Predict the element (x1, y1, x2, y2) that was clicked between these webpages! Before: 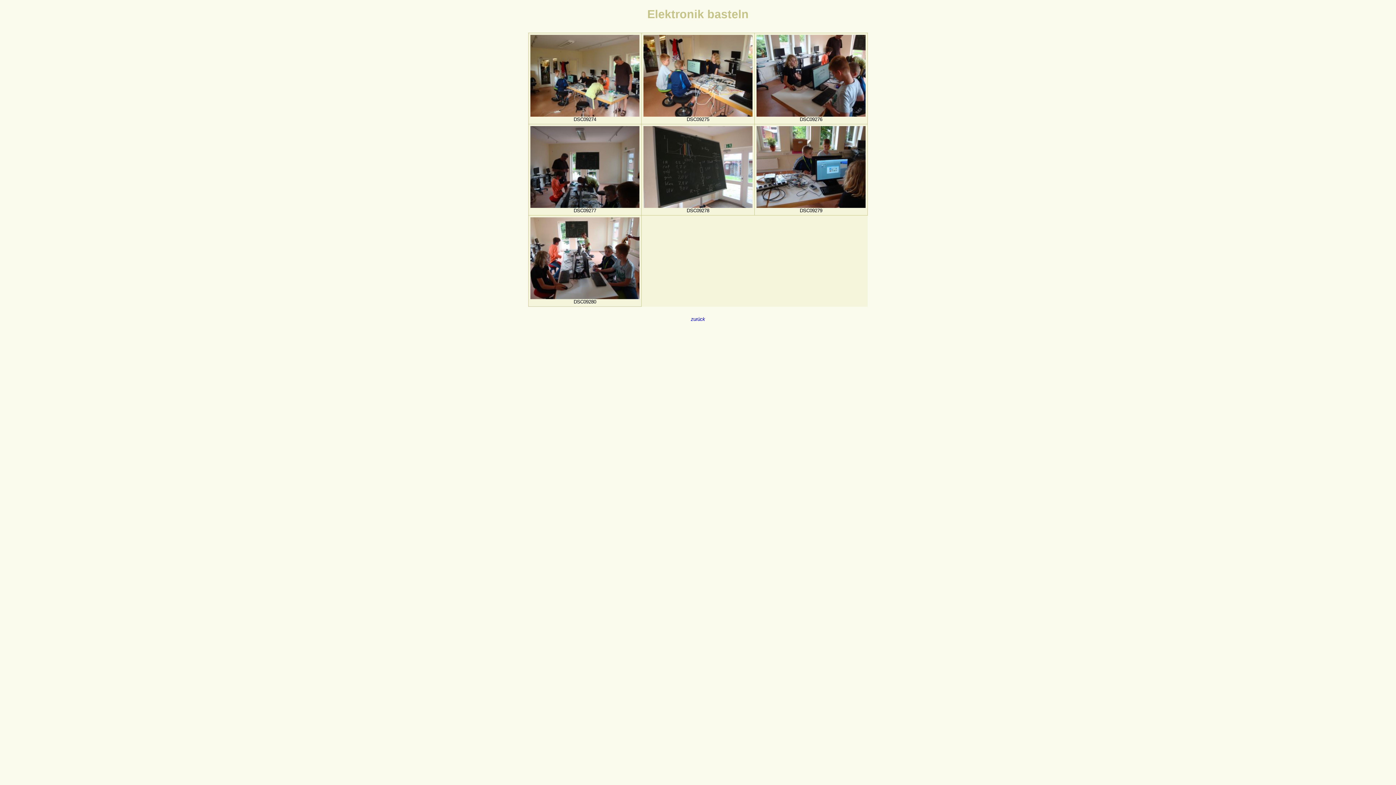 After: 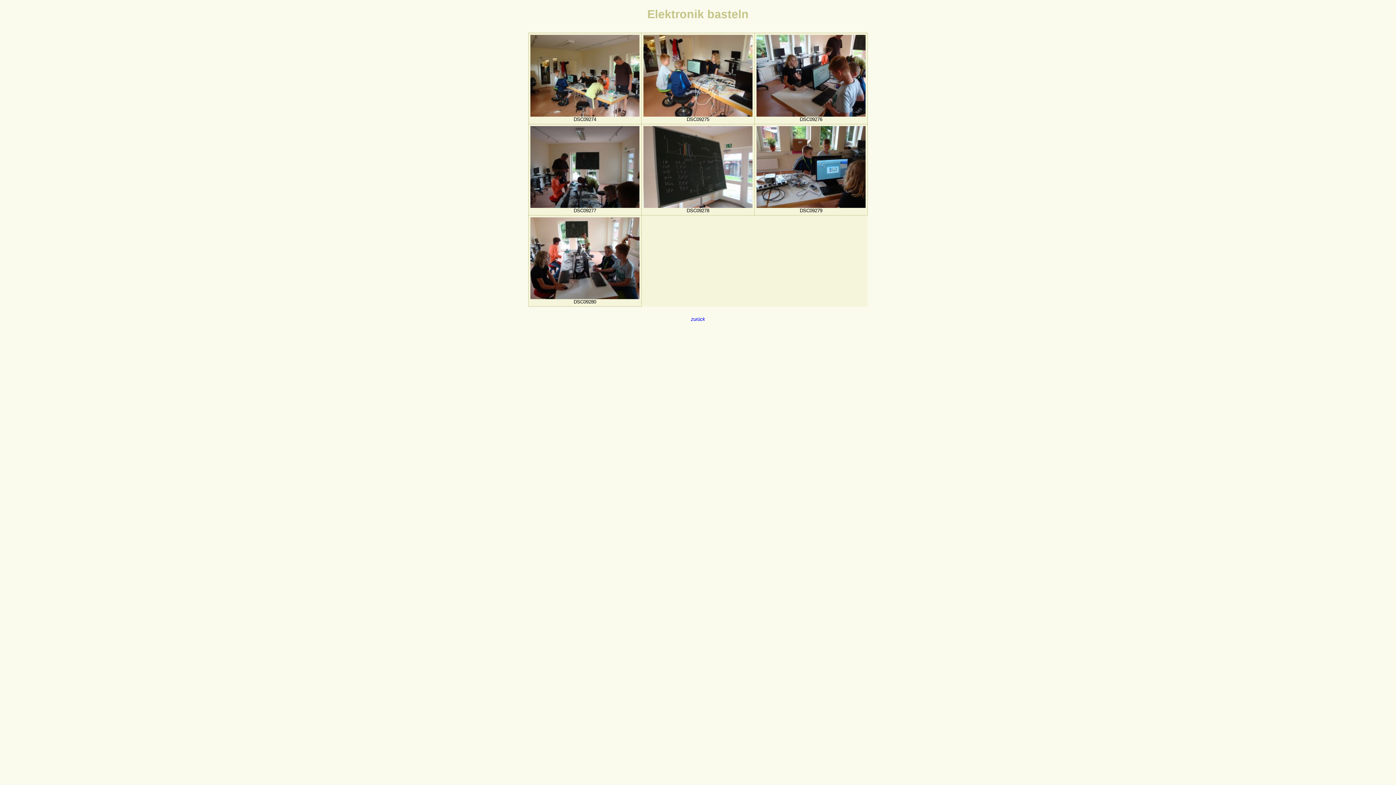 Action: bbox: (530, 112, 639, 117)